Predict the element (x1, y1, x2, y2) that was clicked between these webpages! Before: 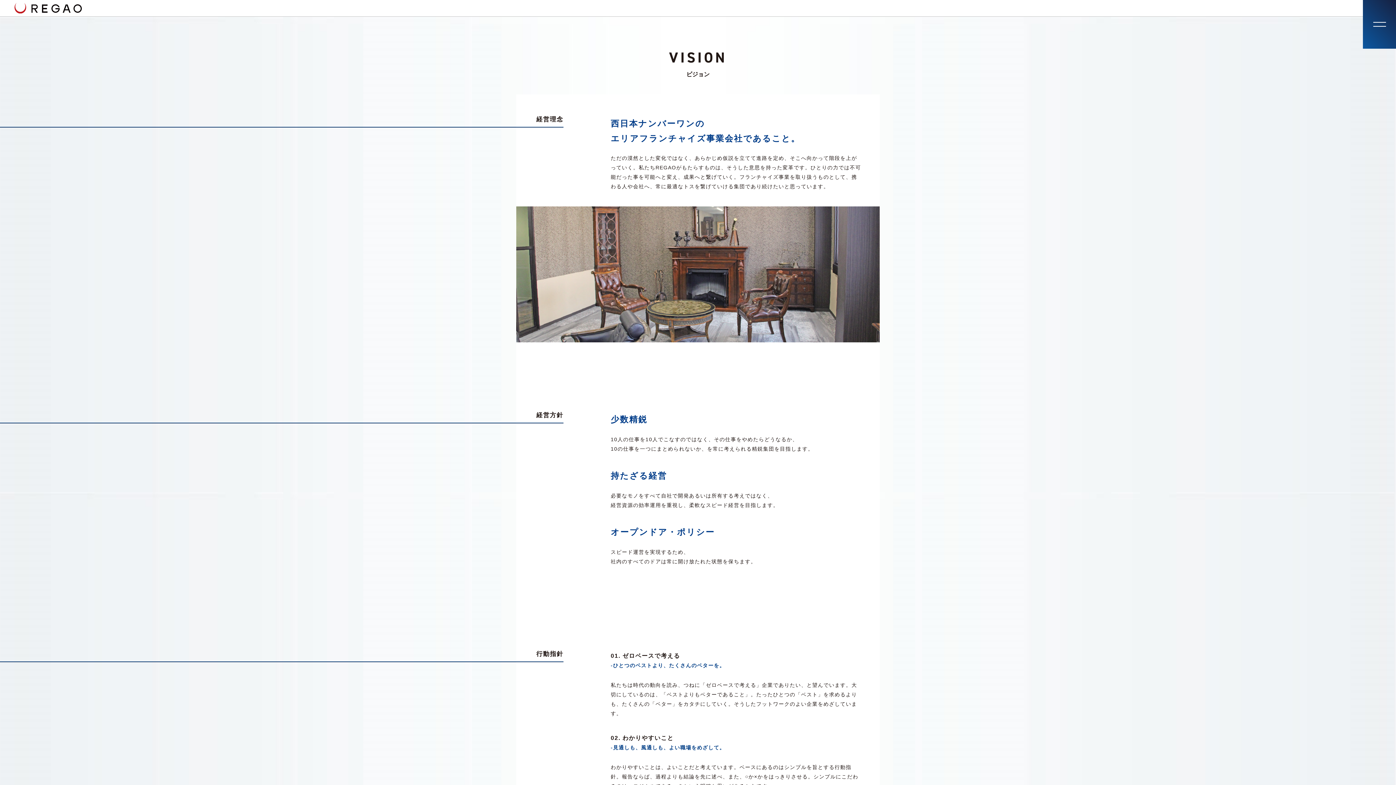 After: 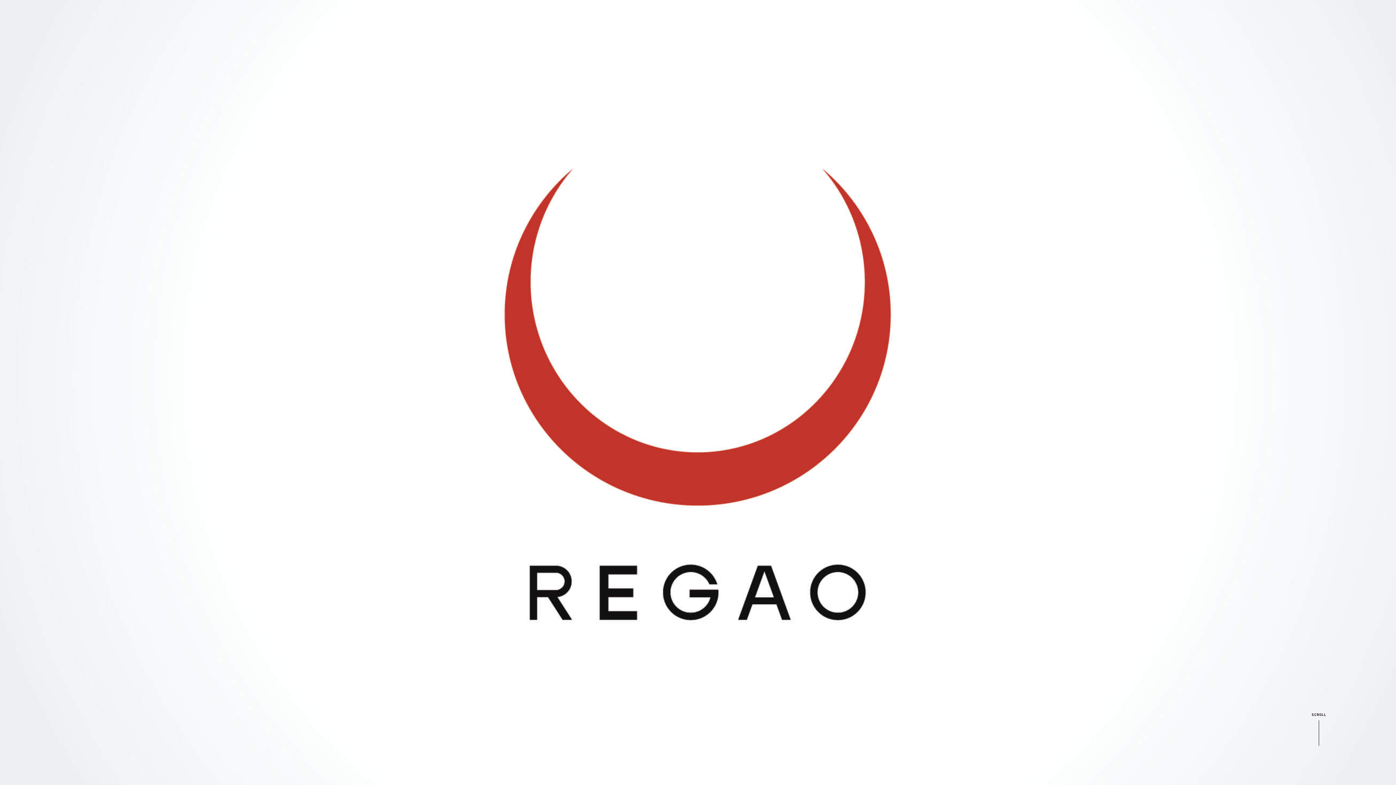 Action: bbox: (14, 9, 81, 13)